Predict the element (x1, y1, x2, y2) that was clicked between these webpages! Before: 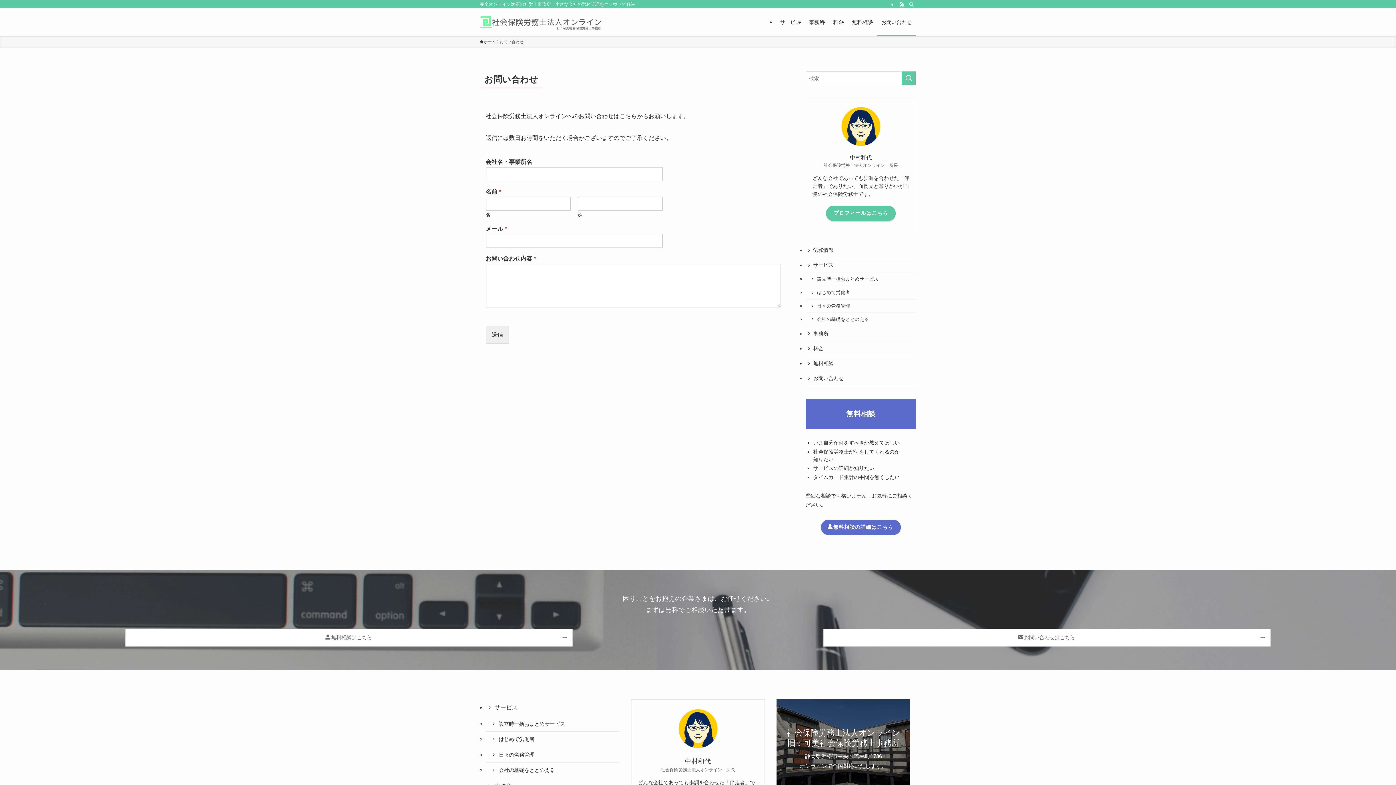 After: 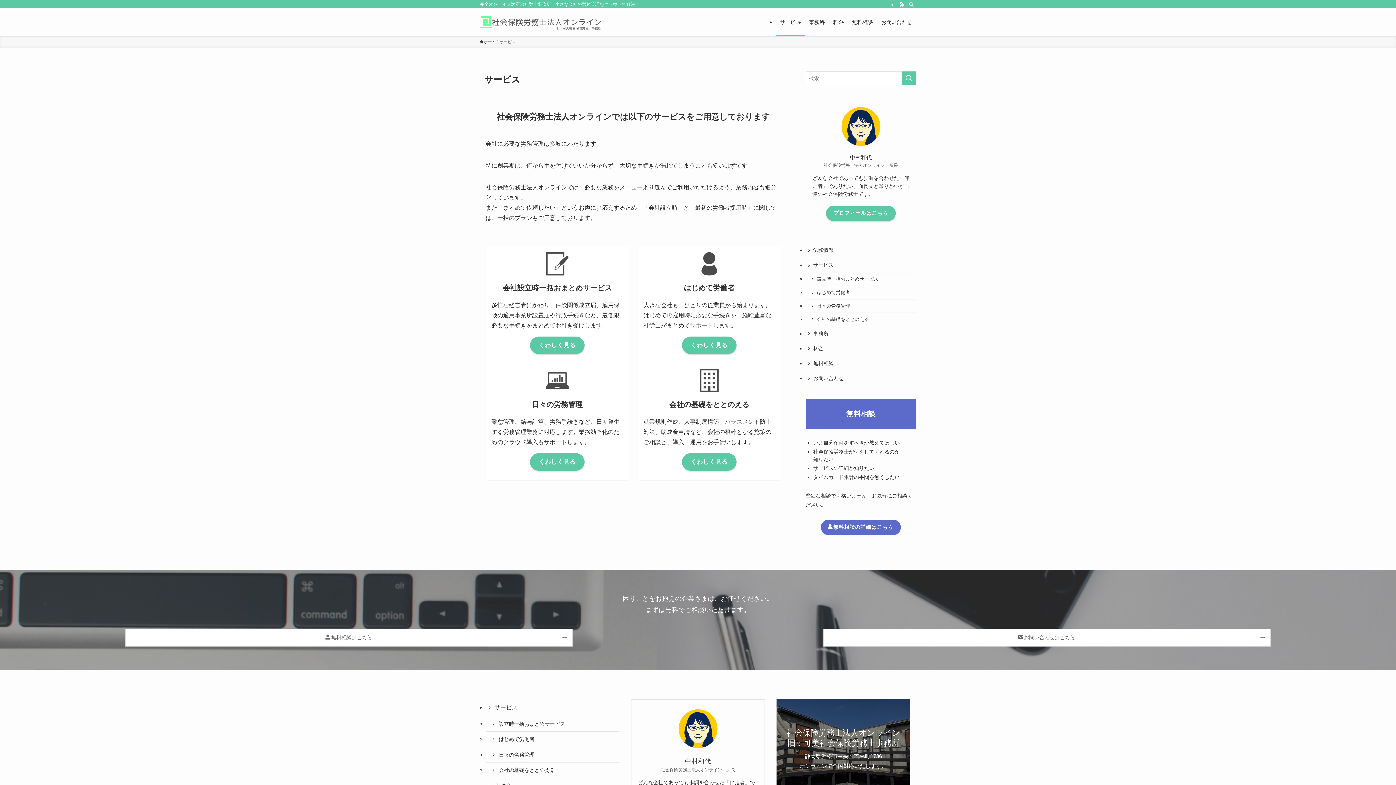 Action: bbox: (776, 8, 805, 36) label: サービス